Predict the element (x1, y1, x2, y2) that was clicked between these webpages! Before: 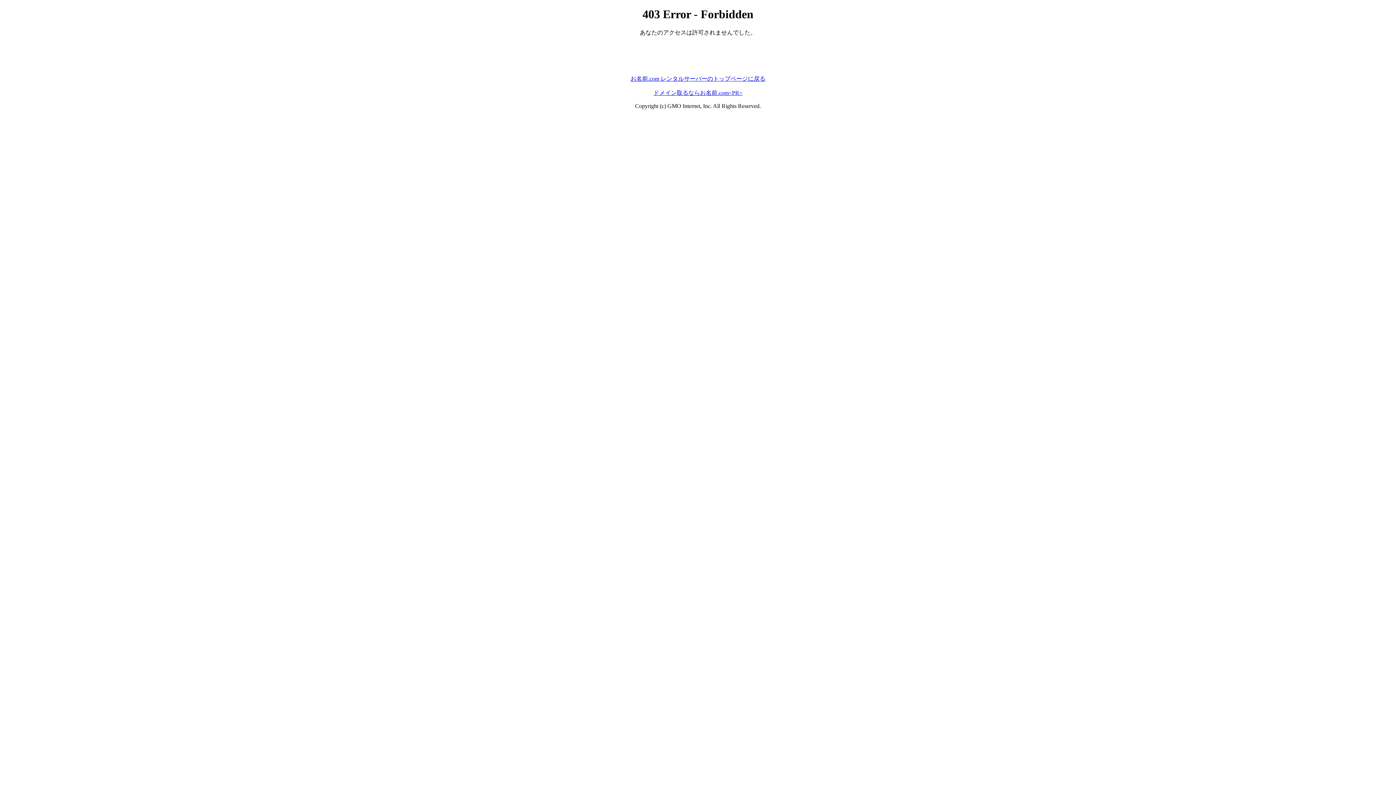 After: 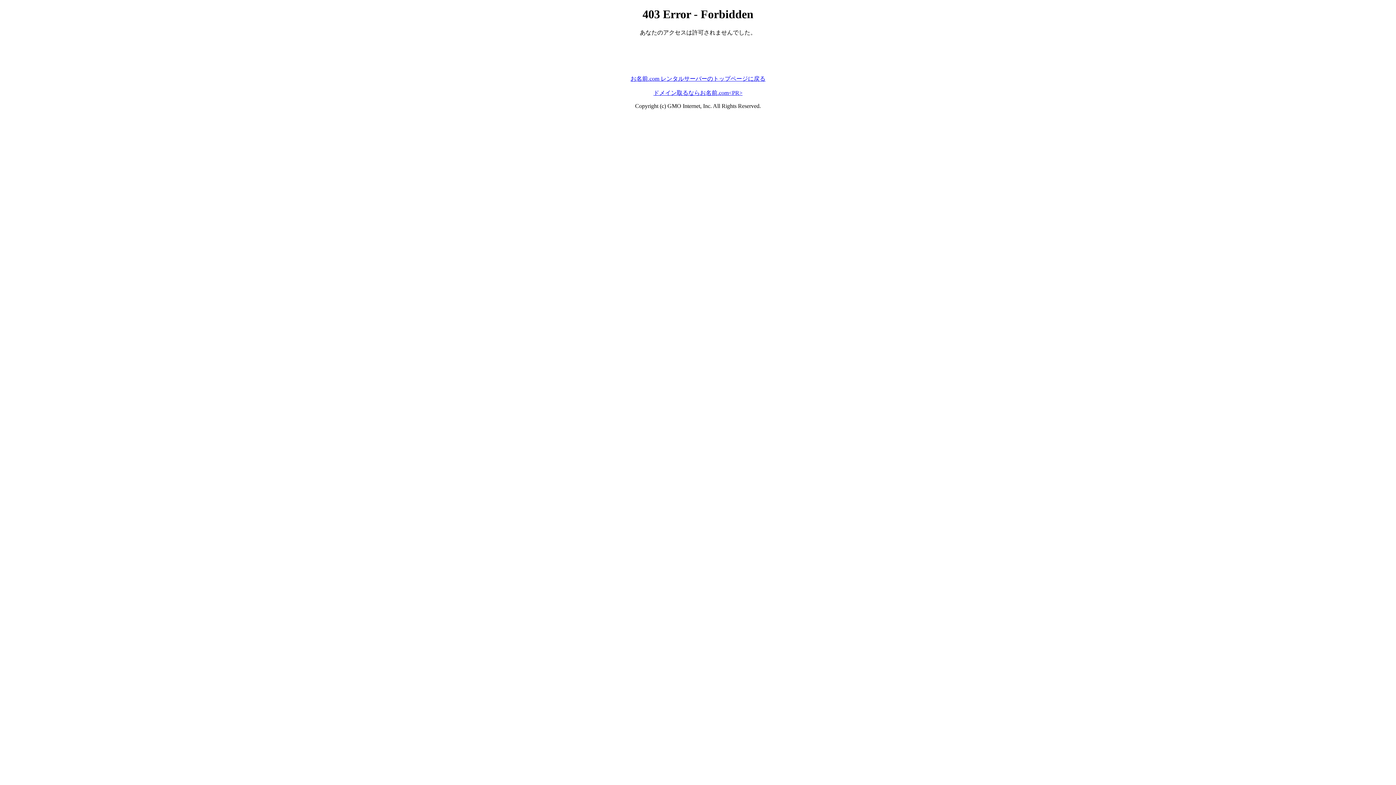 Action: bbox: (653, 89, 742, 95) label: ドメイン取るならお名前.com<PR>